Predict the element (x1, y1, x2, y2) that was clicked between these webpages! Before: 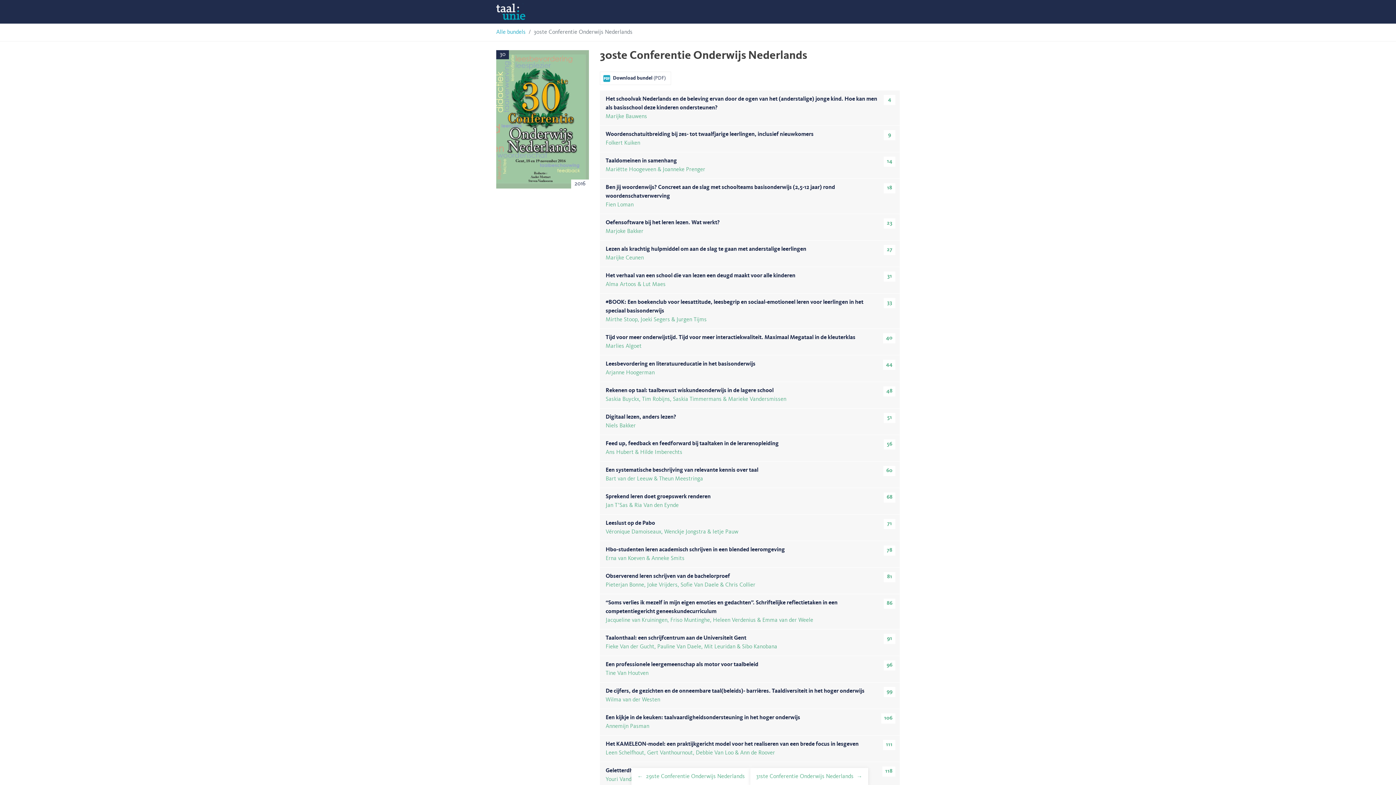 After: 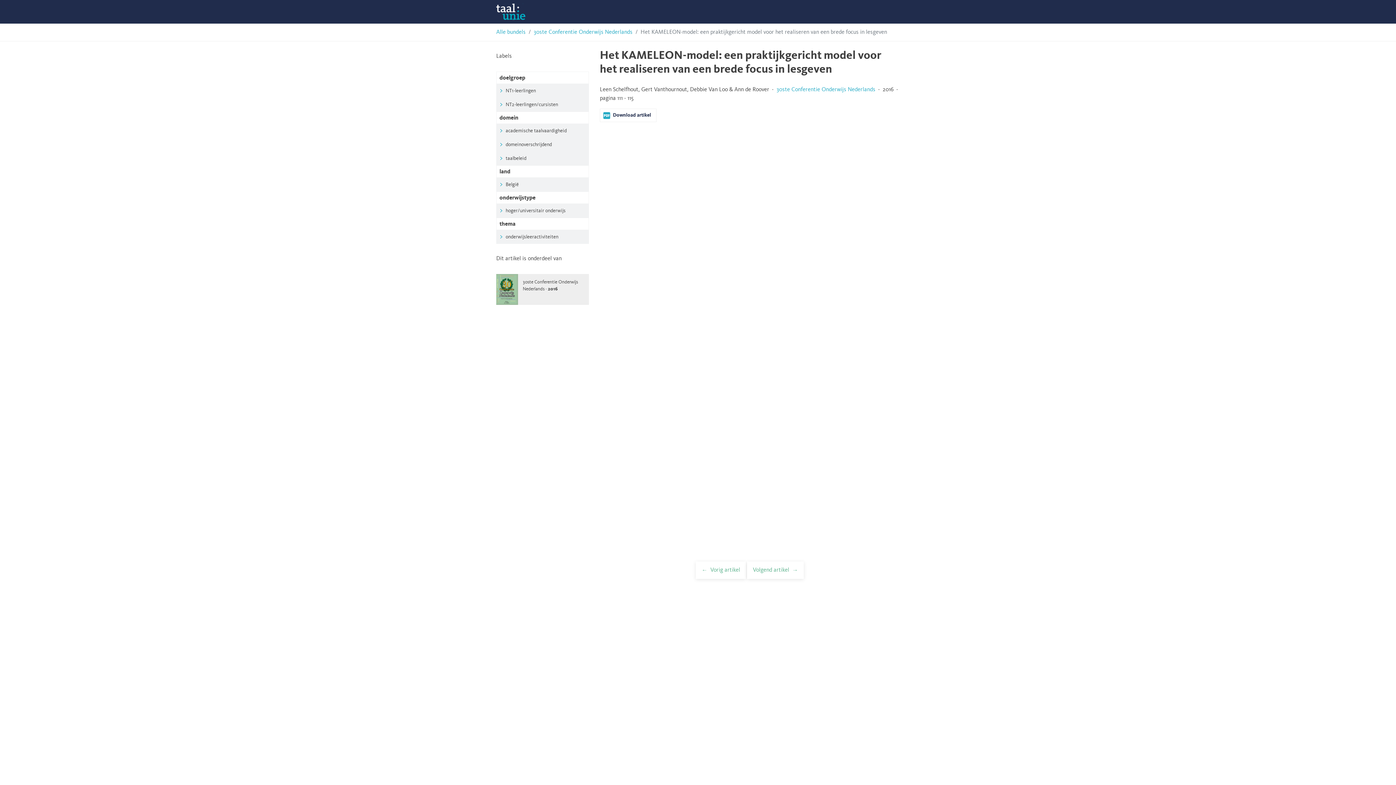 Action: label: 111
Het KAMELEON-model: een praktijkgericht model voor het realiseren van een brede focus in lesgeven

Leen Schelfhout, Gert Vanthournout, Debbie Van Loo & Ann de Roover bbox: (600, 736, 900, 762)